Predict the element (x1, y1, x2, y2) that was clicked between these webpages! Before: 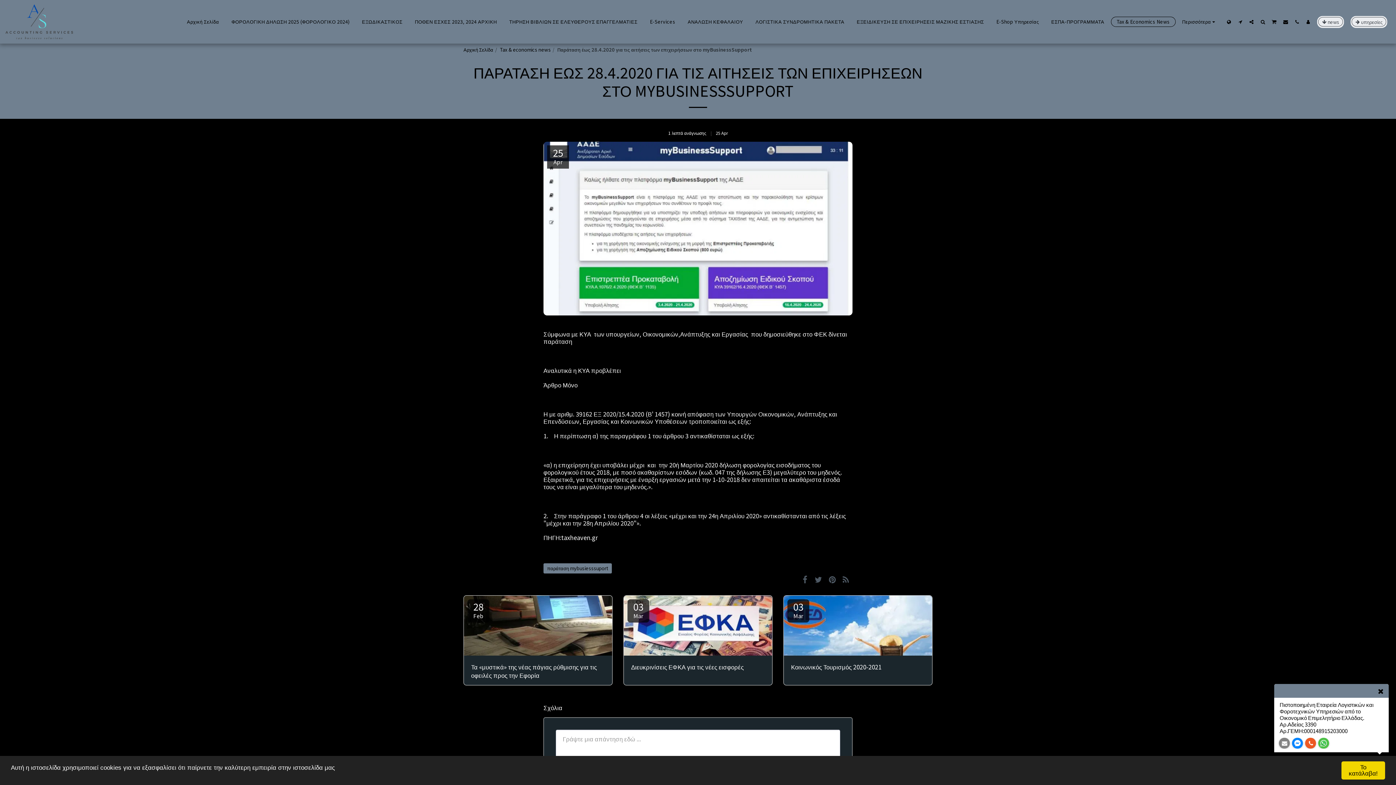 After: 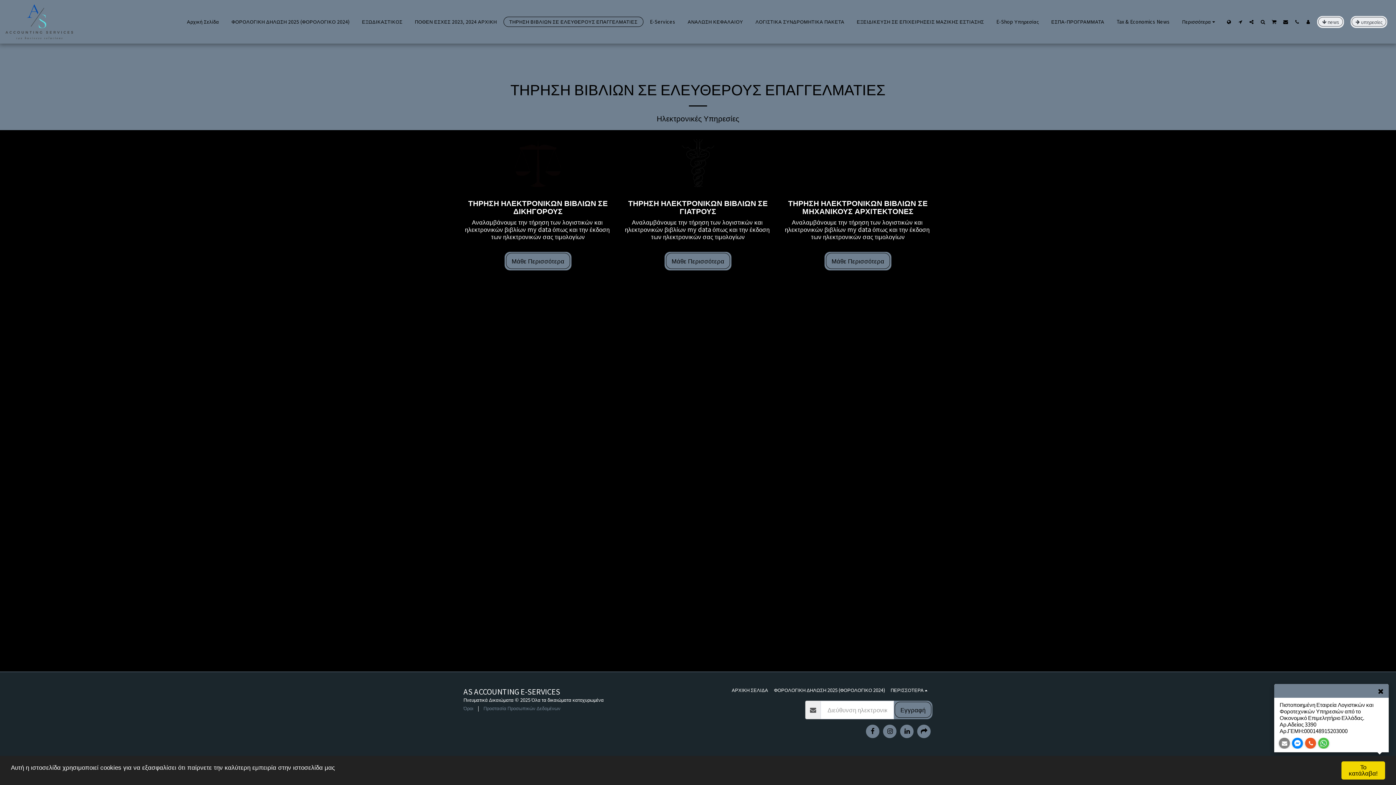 Action: bbox: (503, 16, 643, 26) label: ΤΗΡΗΣΗ ΒΙΒΛΙΩΝ ΣΕ ΕΛΕΥΘΕΡΟΥΣ ΕΠΑΓΓΕΛΜΑΤΙΕΣ